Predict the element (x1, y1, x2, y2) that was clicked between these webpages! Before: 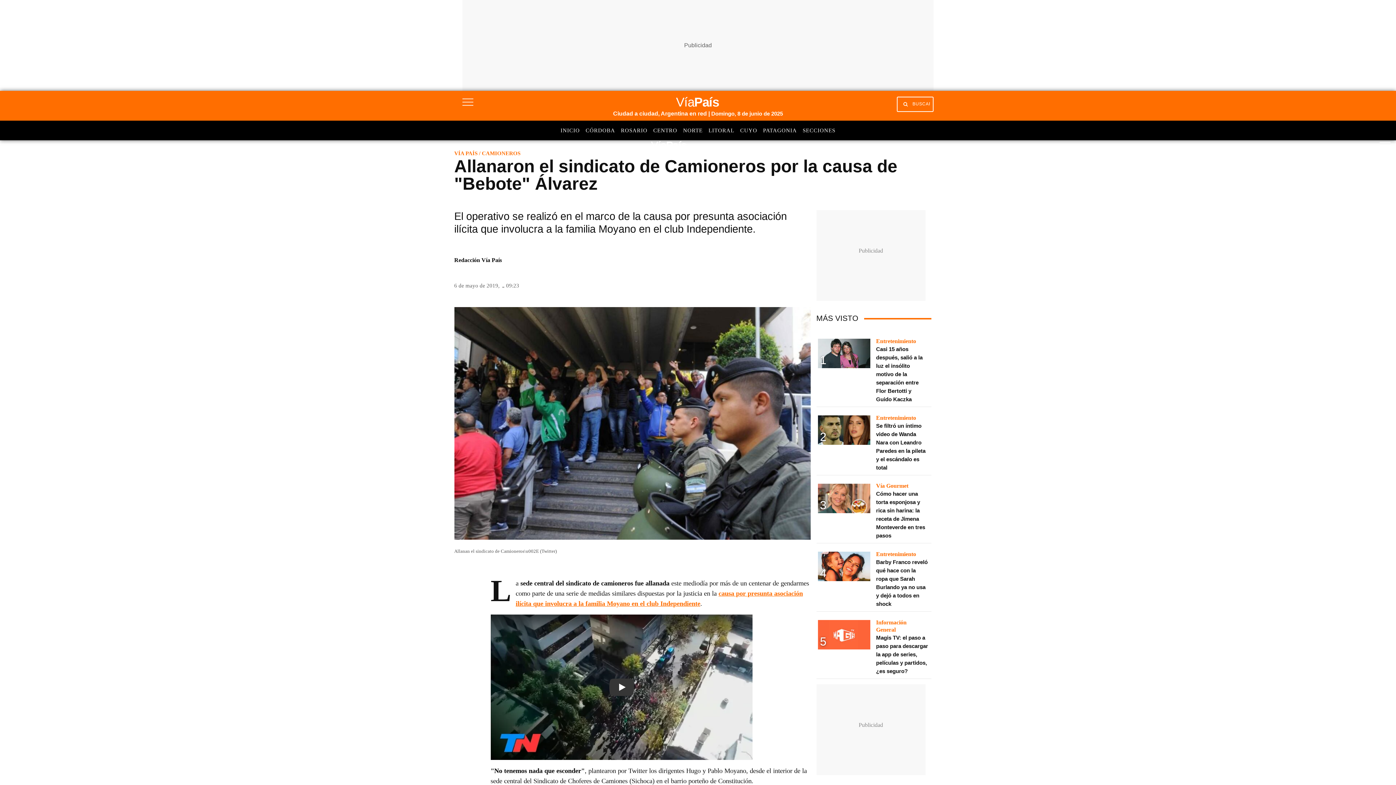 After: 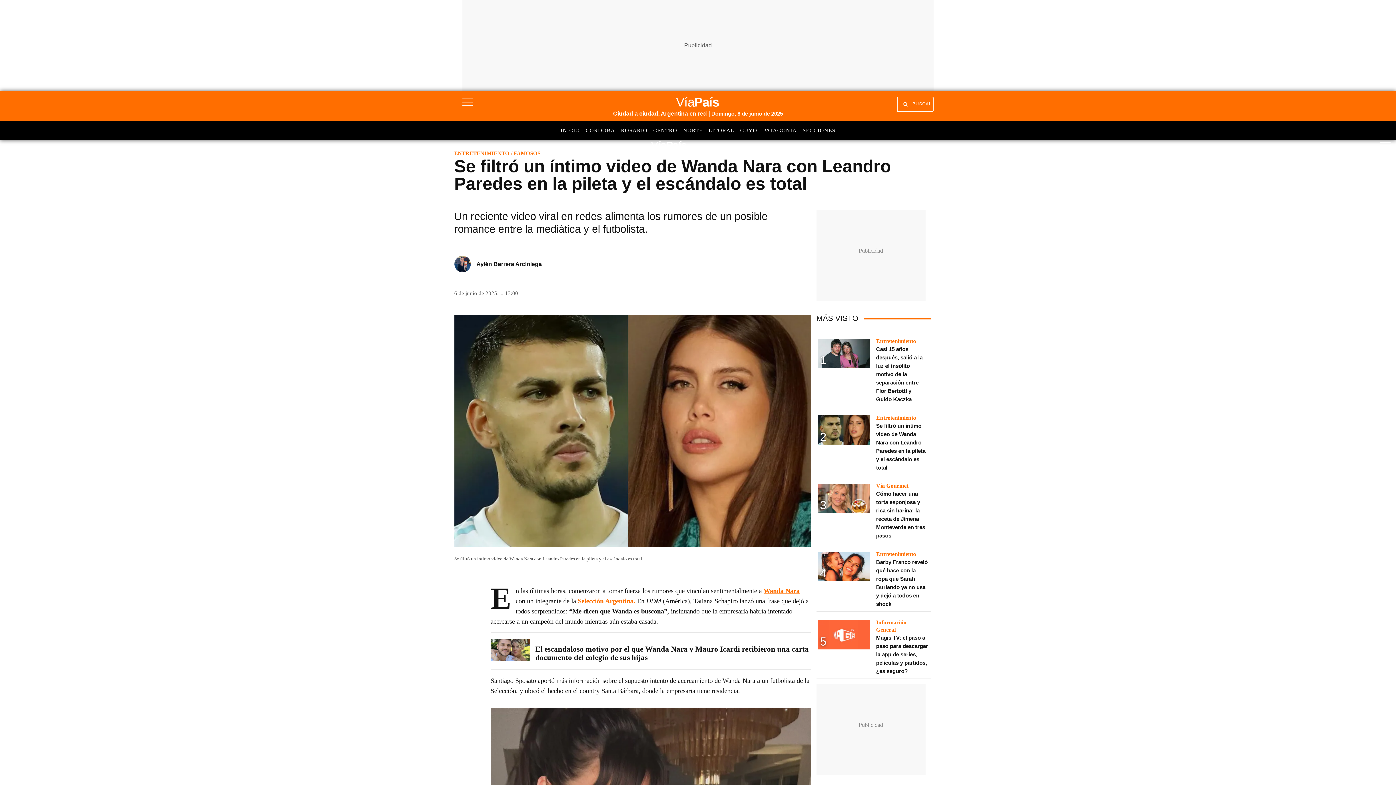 Action: bbox: (818, 415, 870, 447)